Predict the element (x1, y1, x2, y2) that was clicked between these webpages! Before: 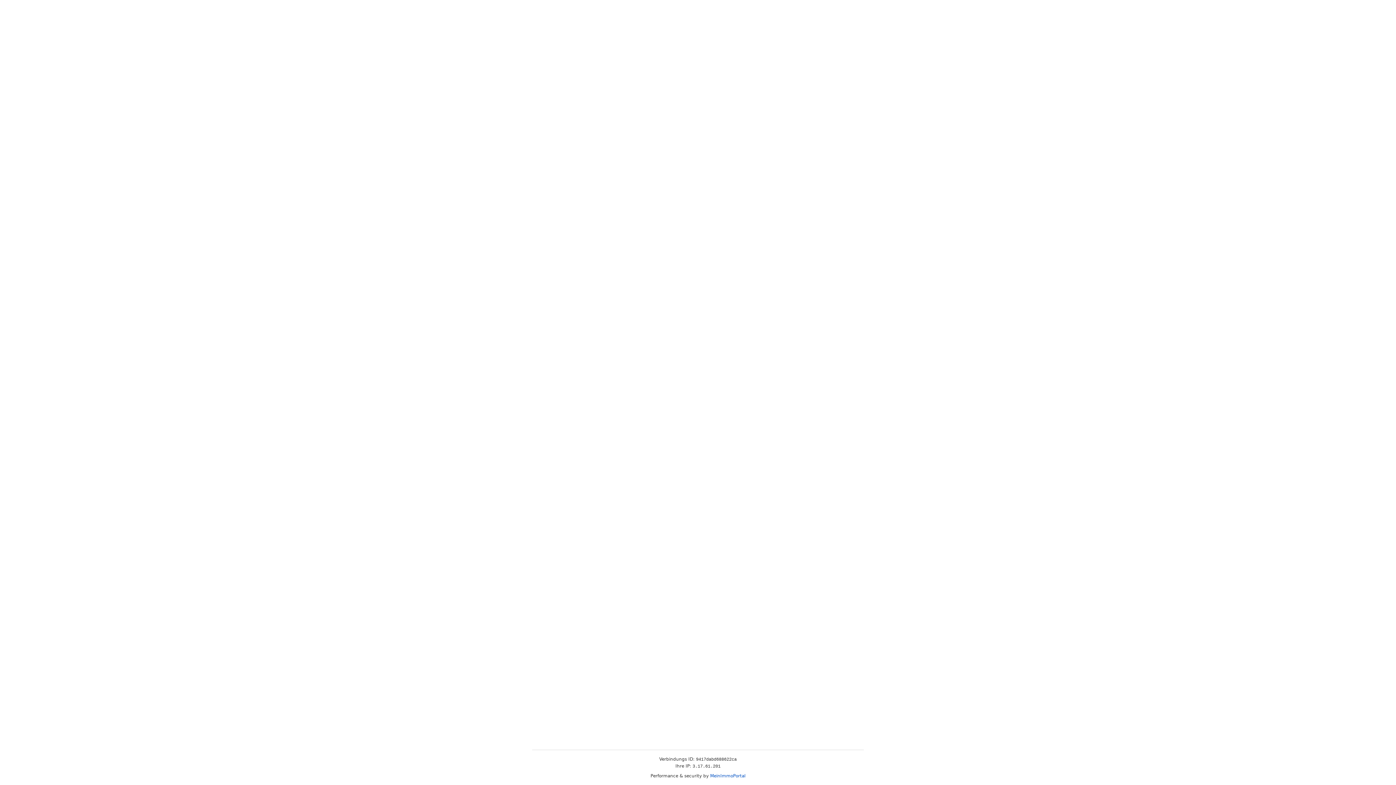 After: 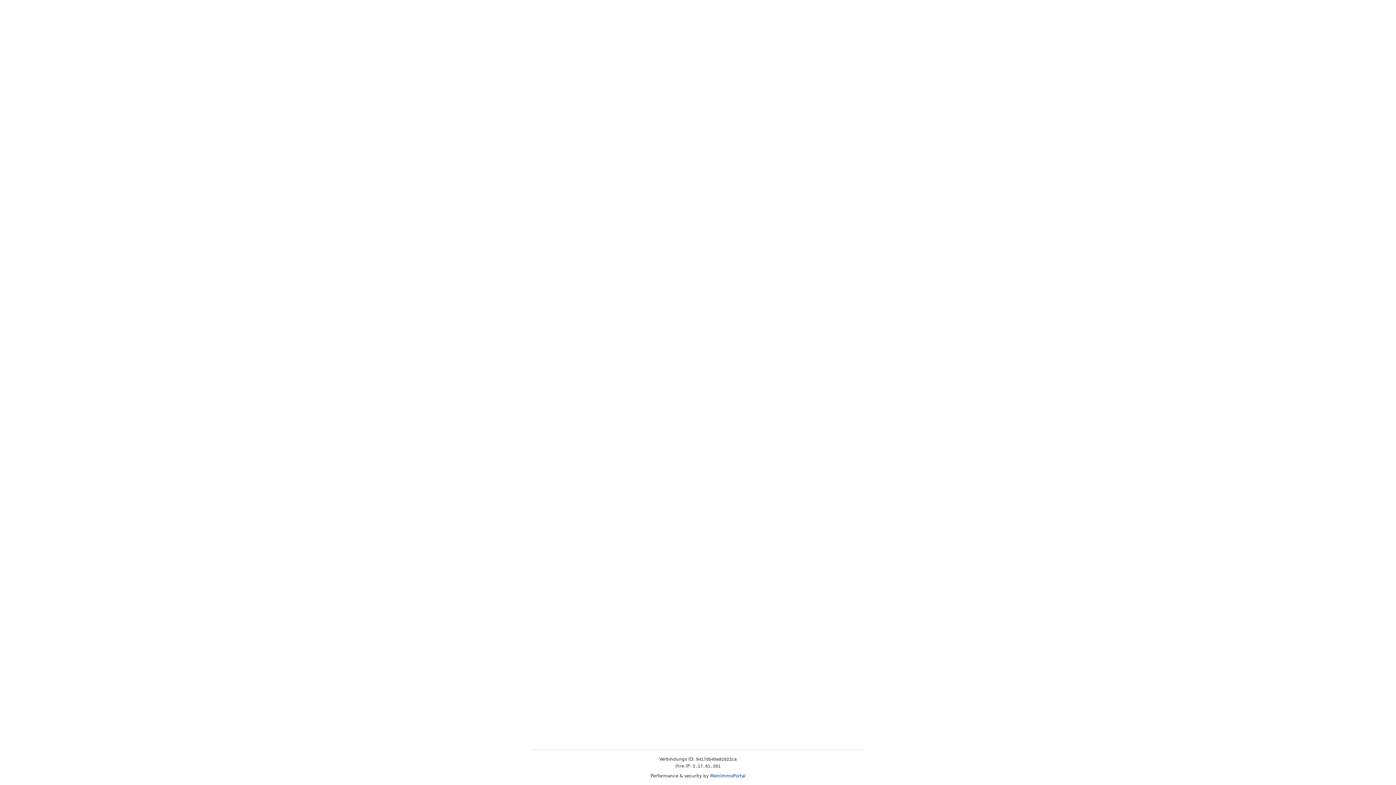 Action: bbox: (710, 773, 745, 778) label: MeinImmoPortal